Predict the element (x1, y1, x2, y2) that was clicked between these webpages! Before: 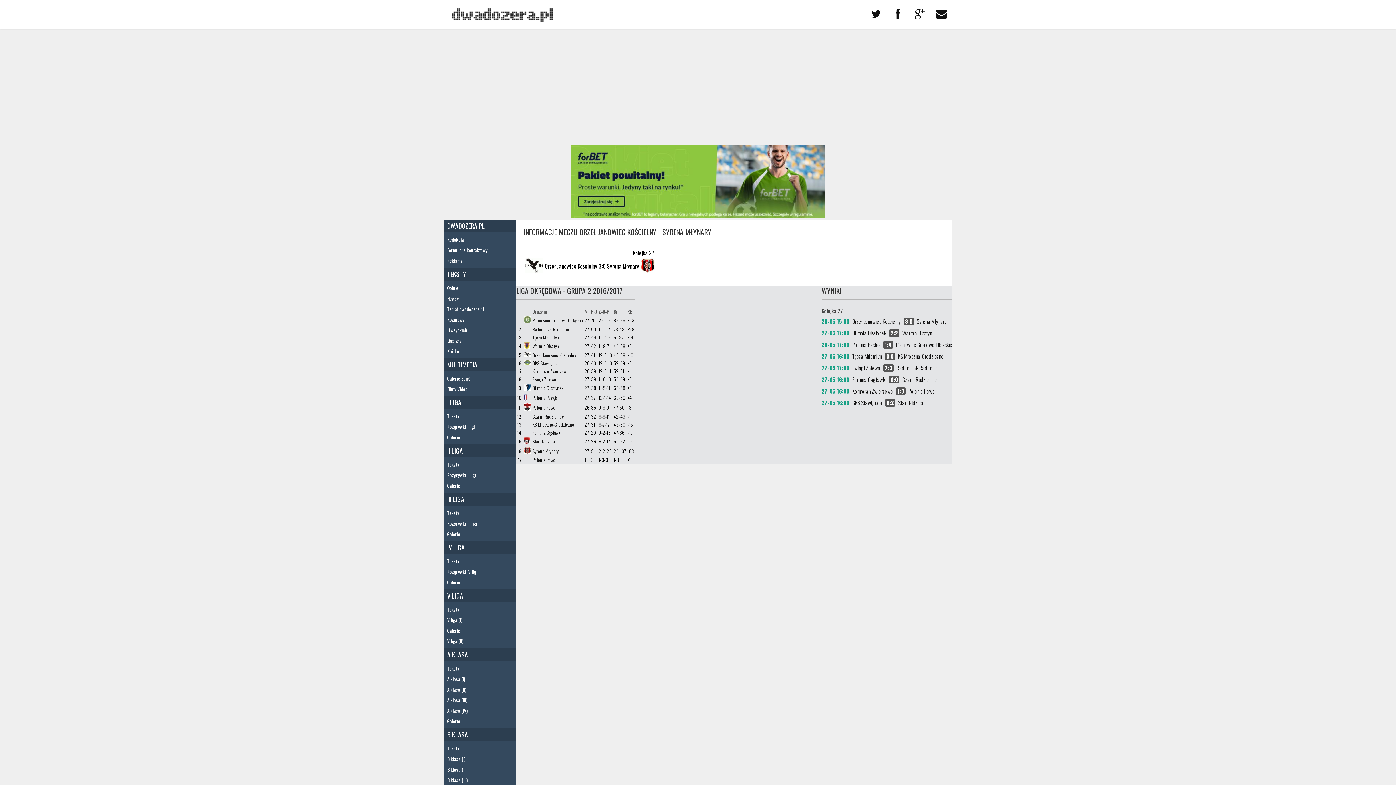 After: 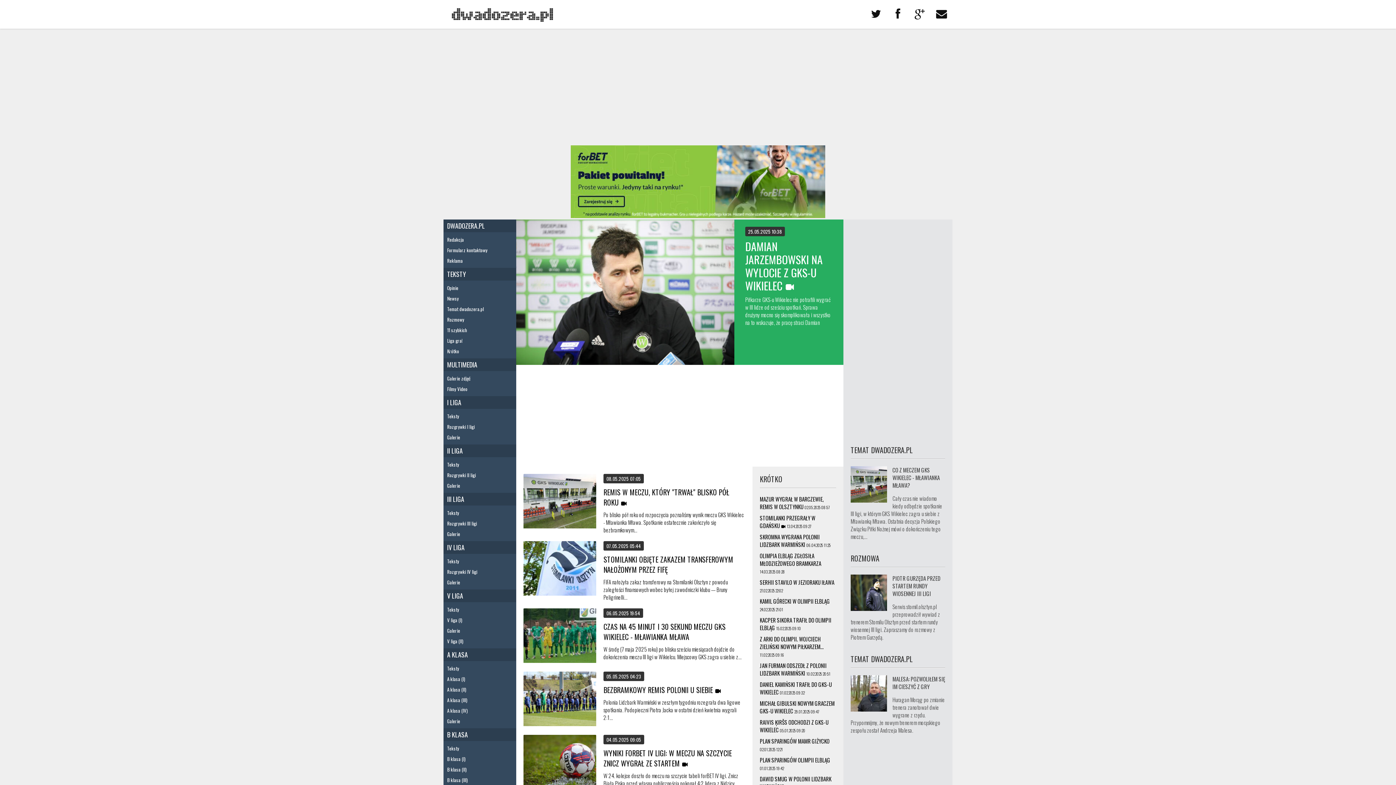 Action: label: DWADOZERA.PL bbox: (443, 219, 516, 232)